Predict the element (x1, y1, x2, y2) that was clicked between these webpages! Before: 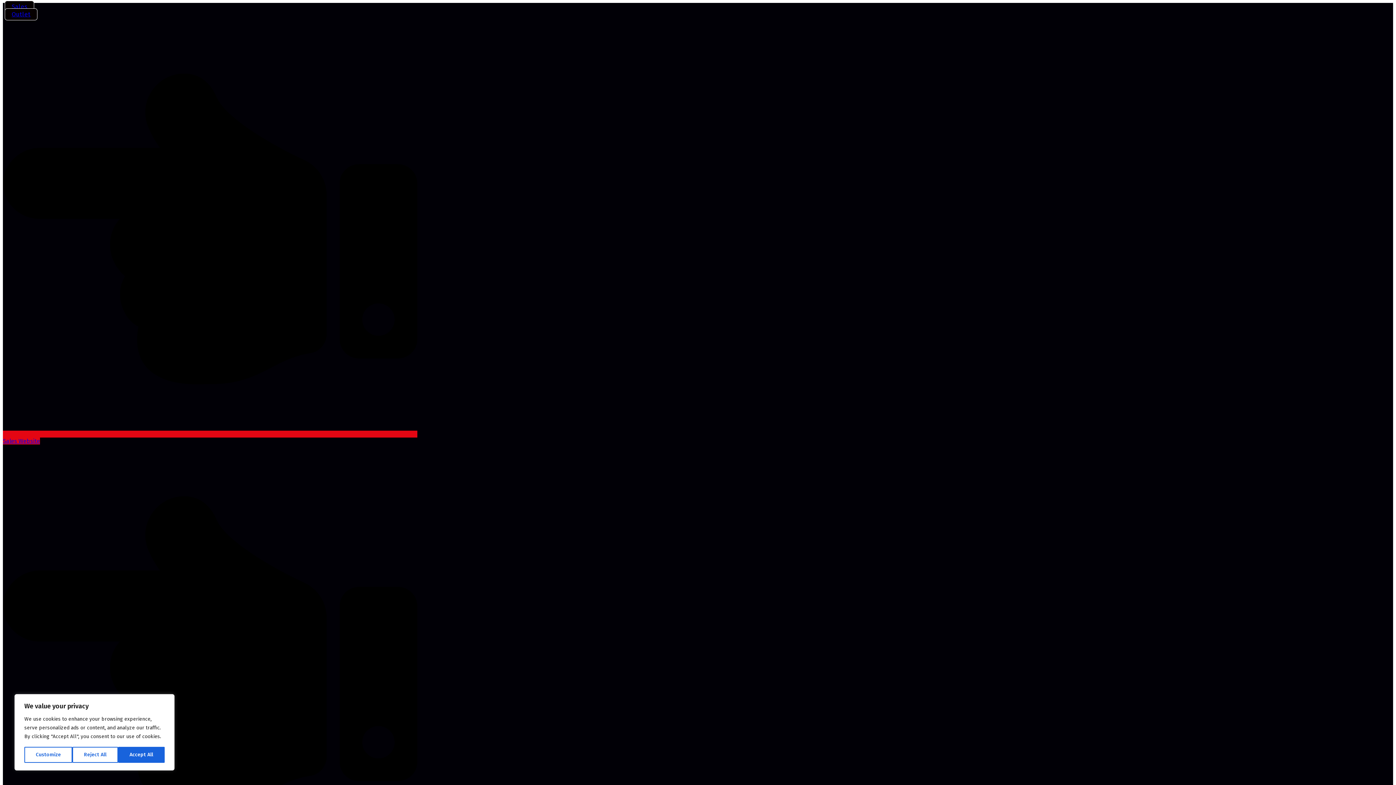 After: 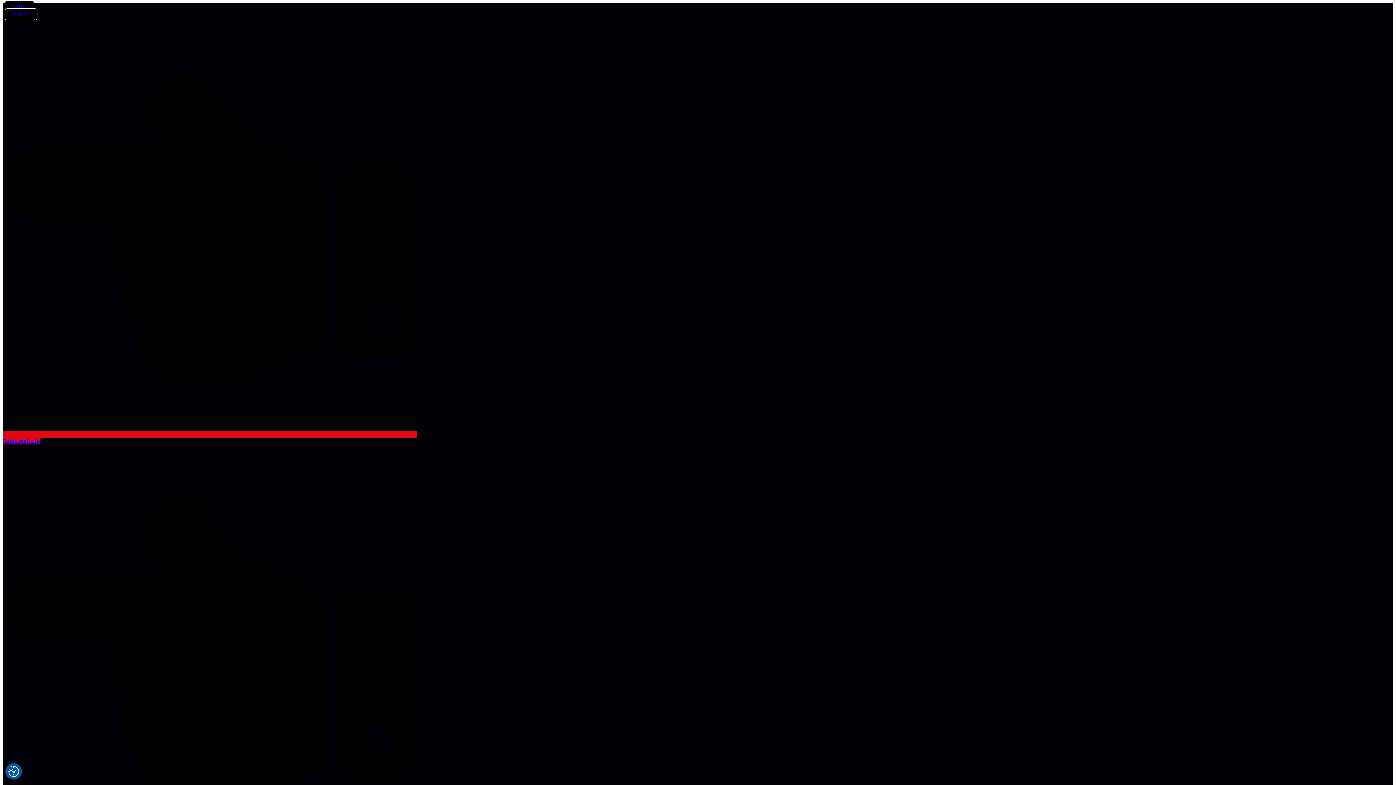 Action: bbox: (72, 747, 118, 763) label: Reject All